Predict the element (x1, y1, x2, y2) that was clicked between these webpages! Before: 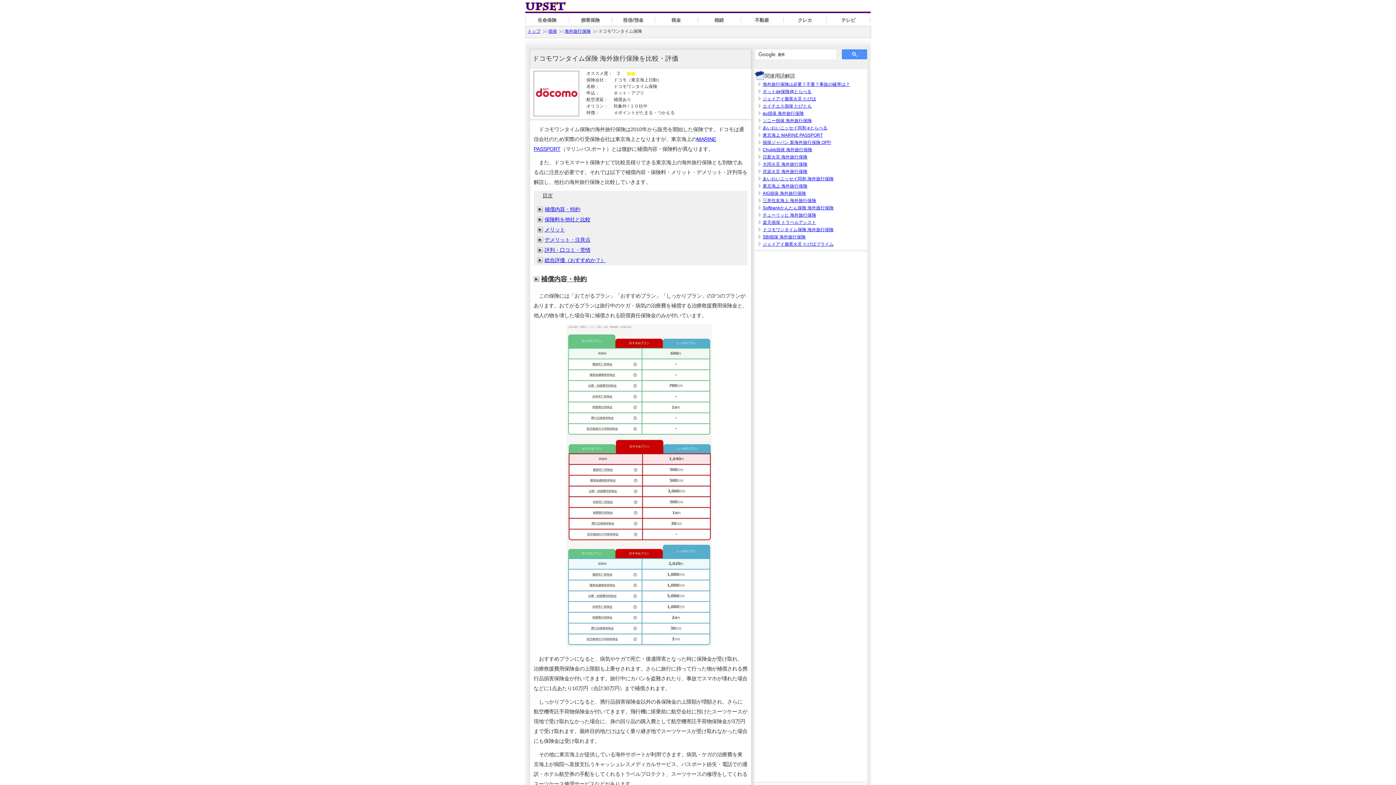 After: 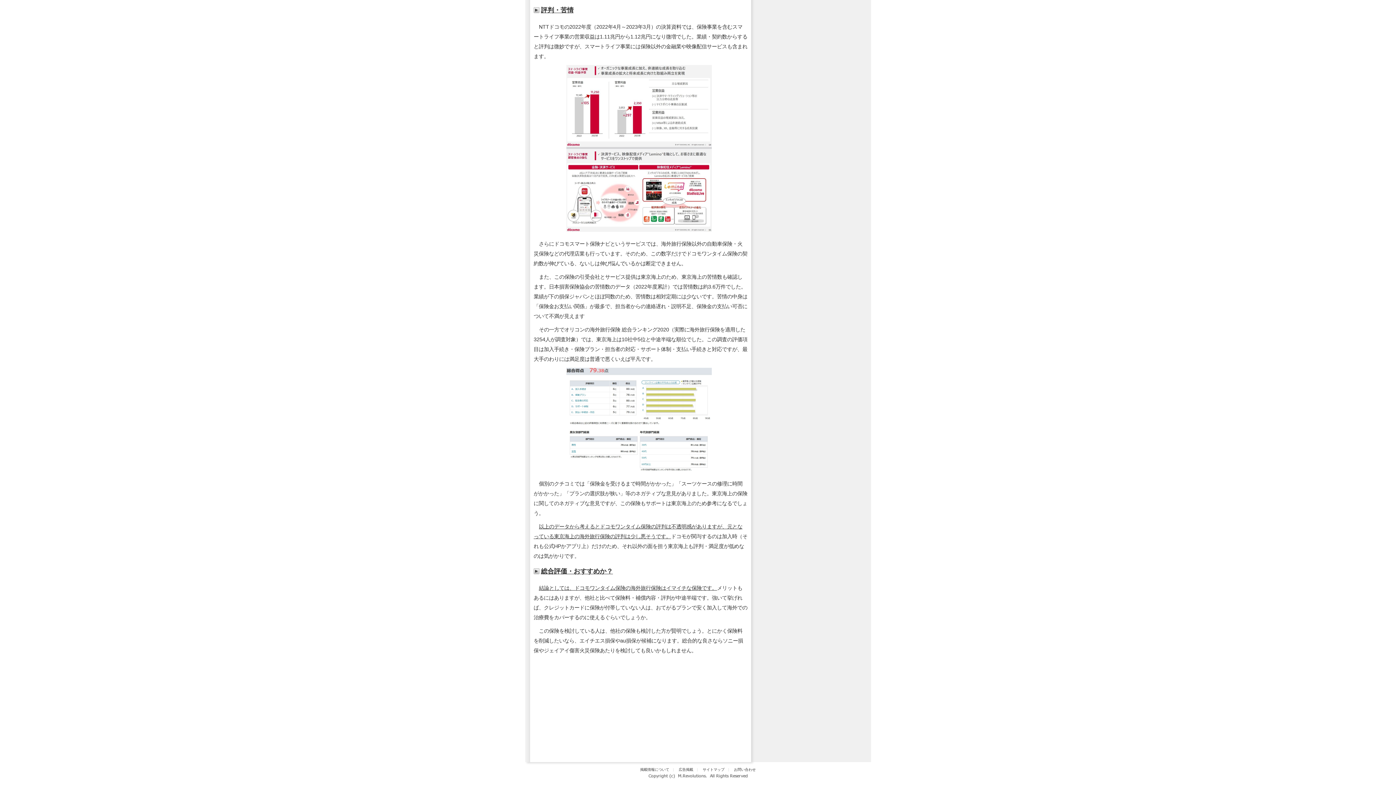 Action: bbox: (537, 247, 590, 253) label: 評判・口コミ・苦情